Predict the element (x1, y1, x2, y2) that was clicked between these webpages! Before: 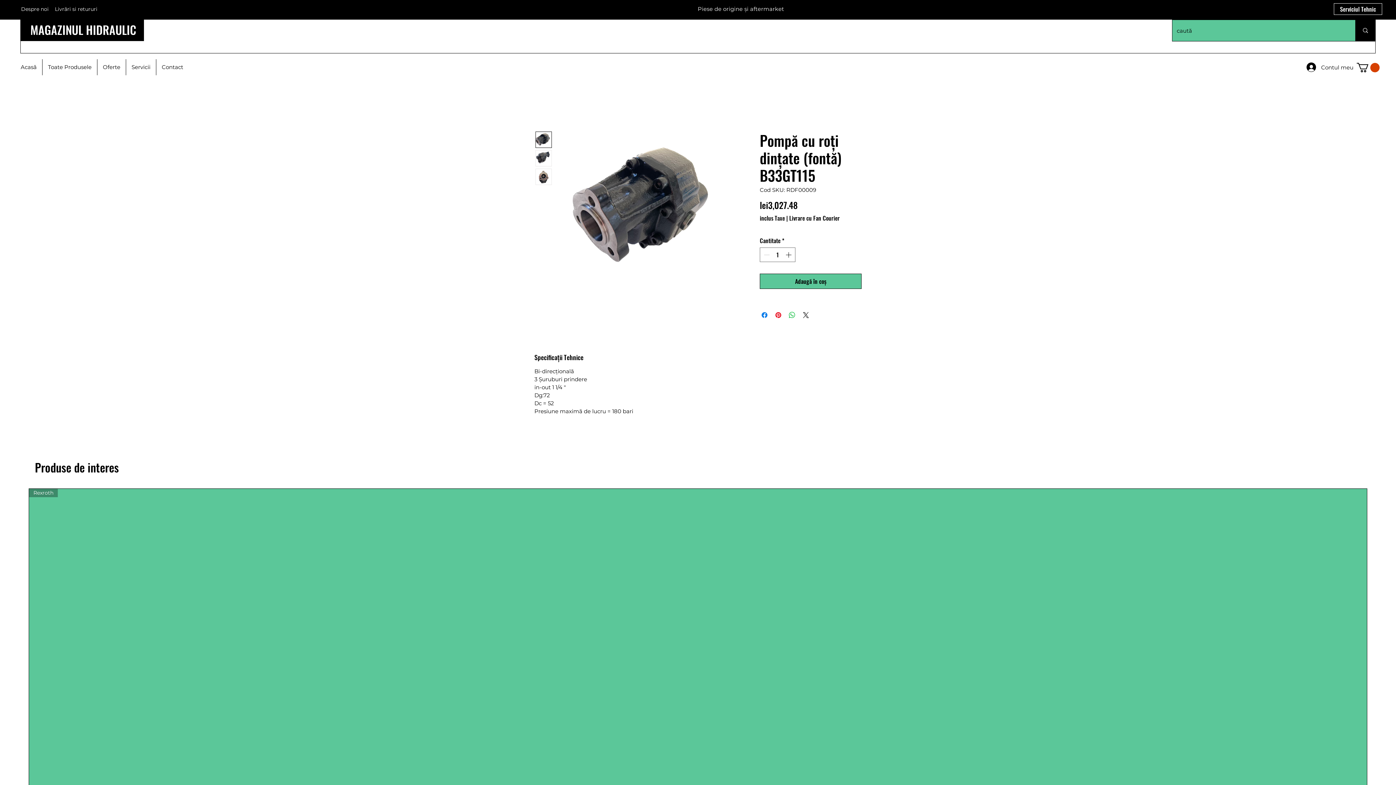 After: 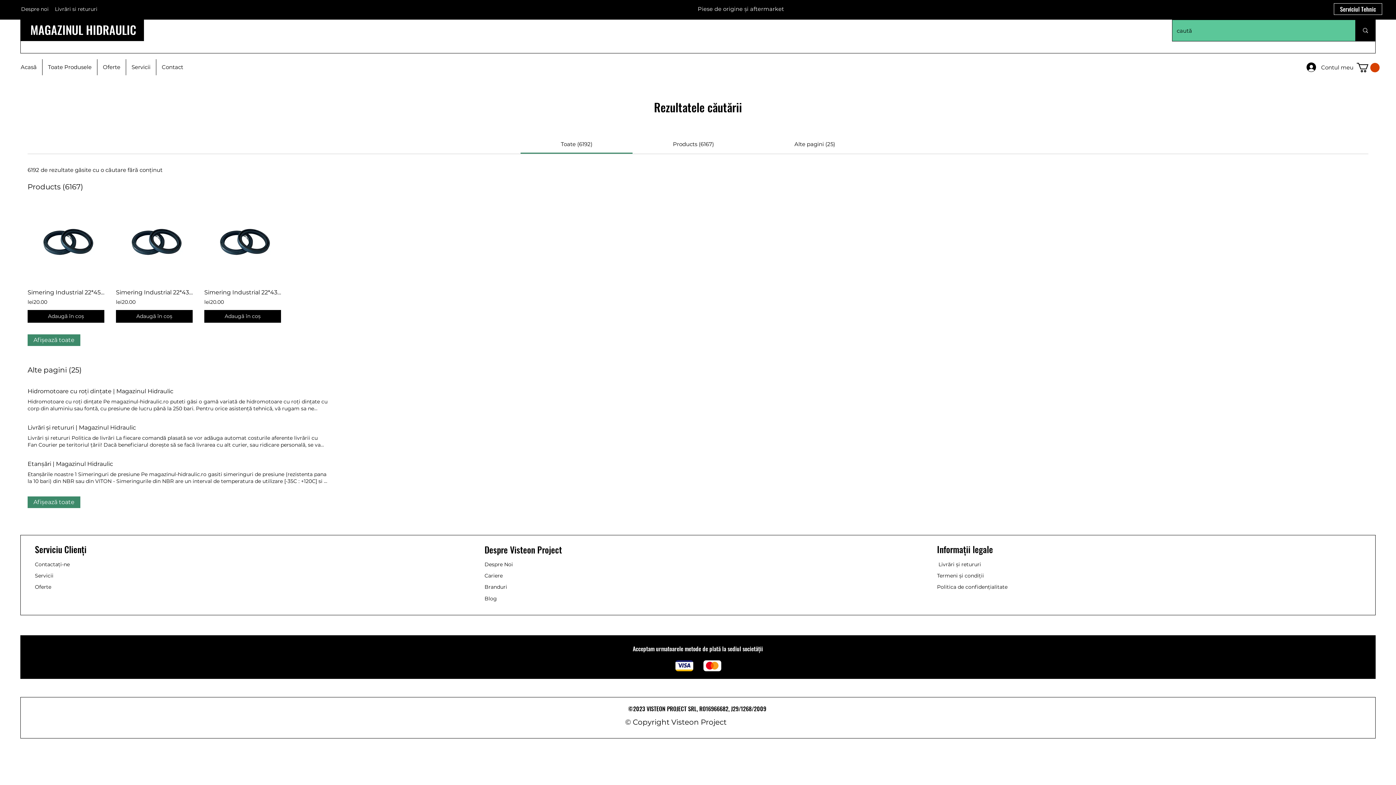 Action: label: caută bbox: (1355, 20, 1375, 41)